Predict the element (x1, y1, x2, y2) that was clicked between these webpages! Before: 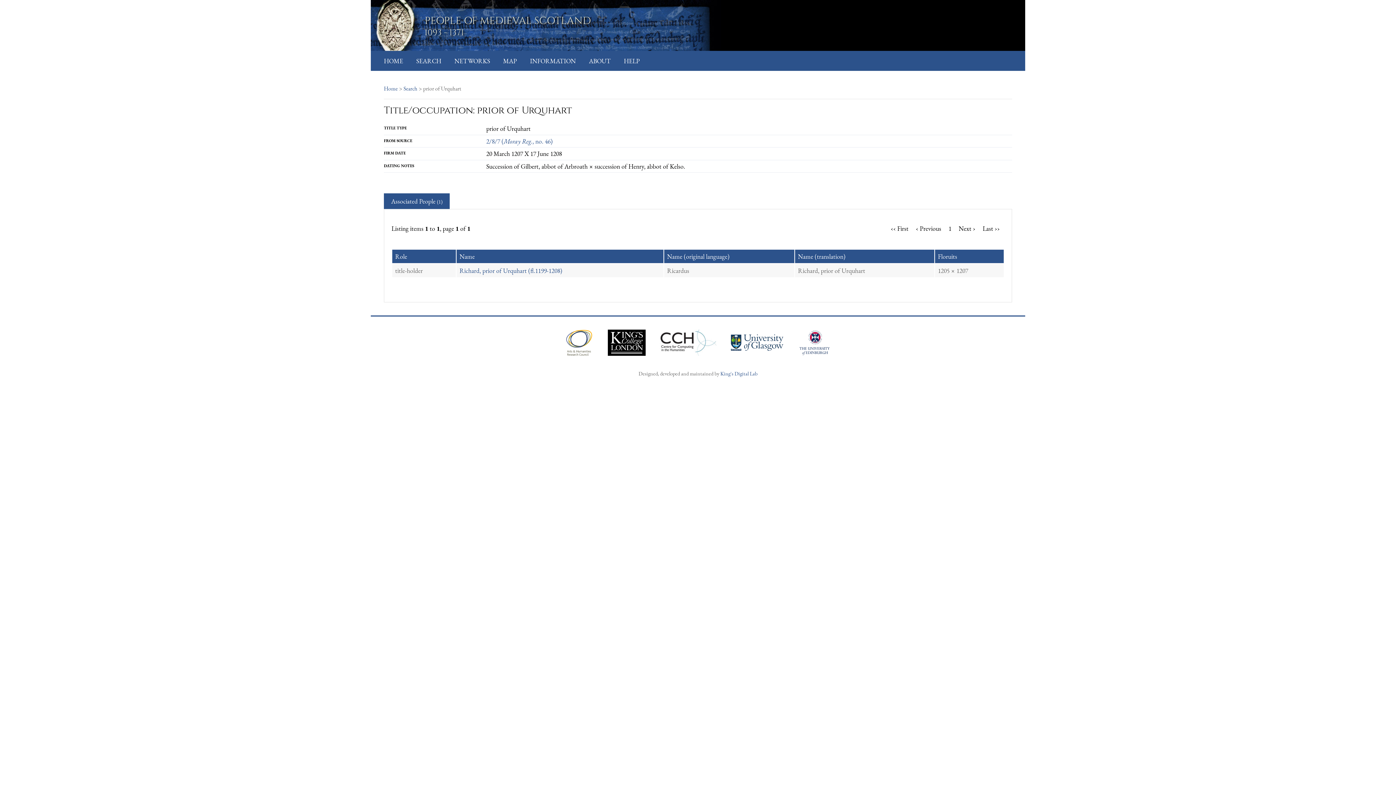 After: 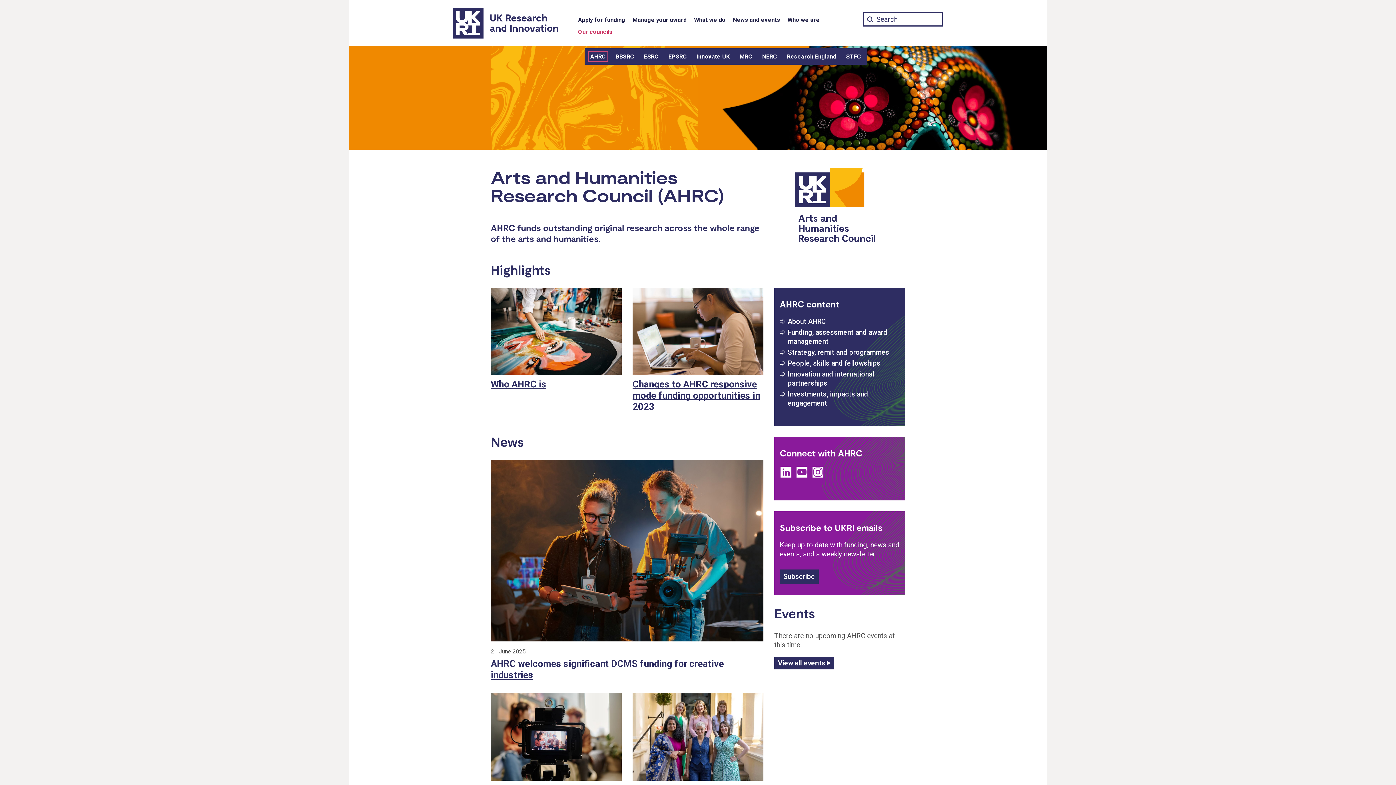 Action: bbox: (653, 349, 724, 357) label:  